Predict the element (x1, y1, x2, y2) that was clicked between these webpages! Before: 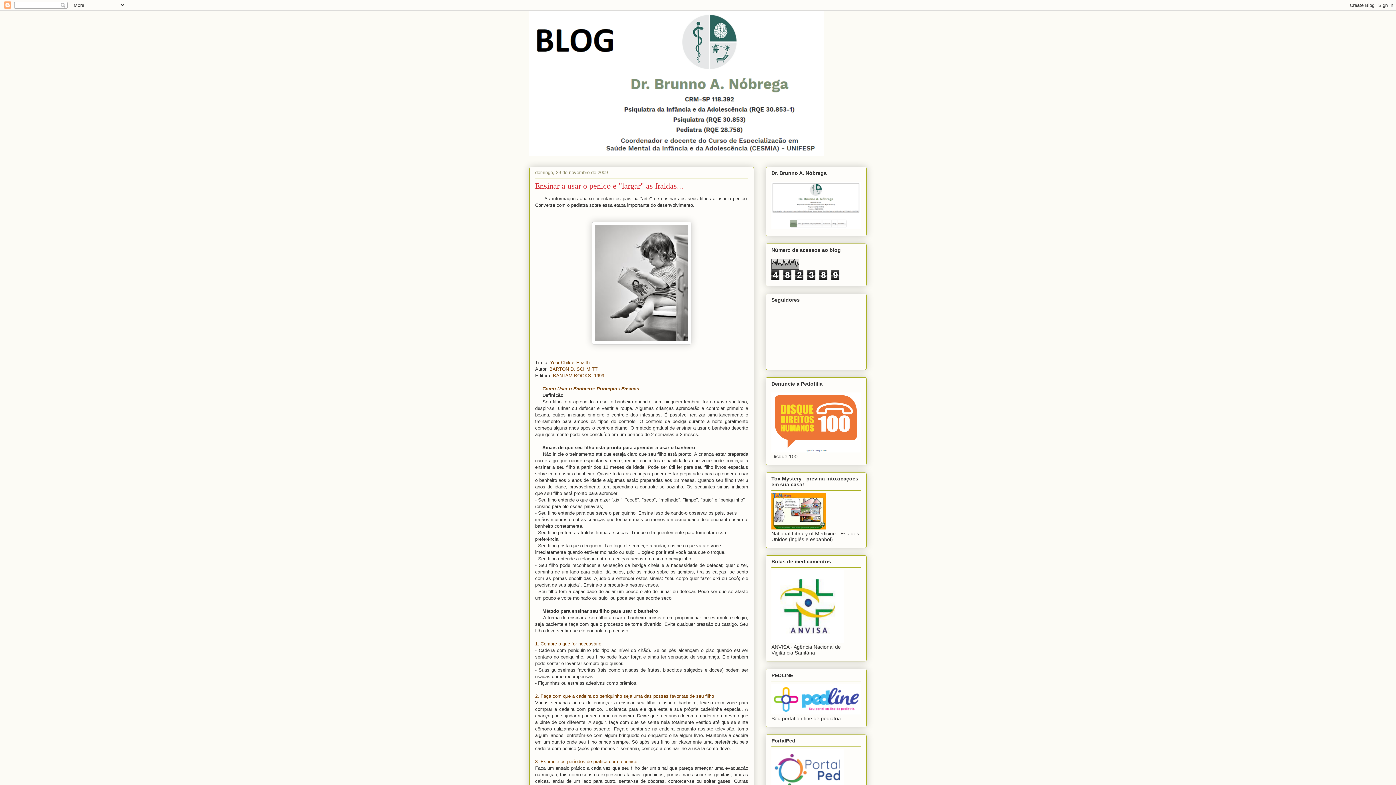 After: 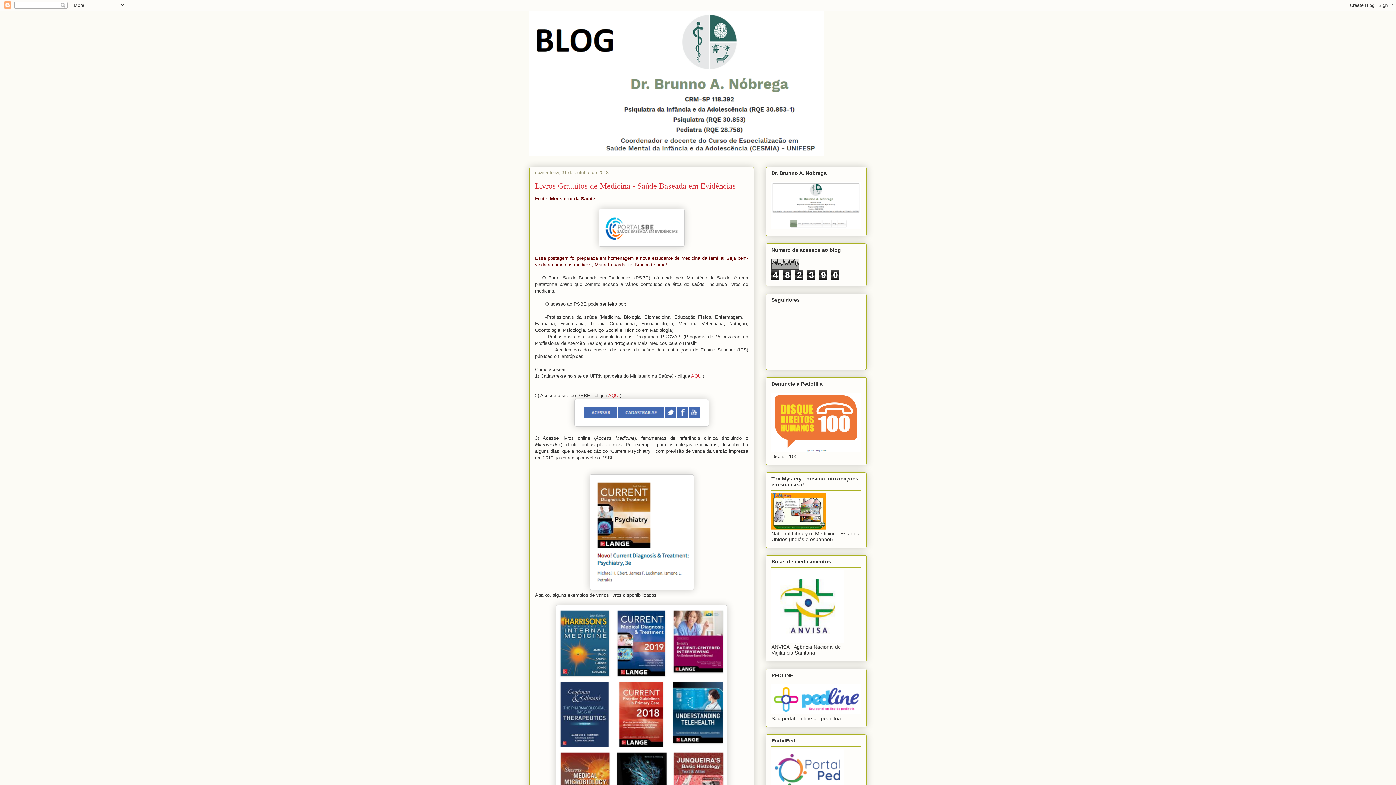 Action: bbox: (529, 10, 866, 156)